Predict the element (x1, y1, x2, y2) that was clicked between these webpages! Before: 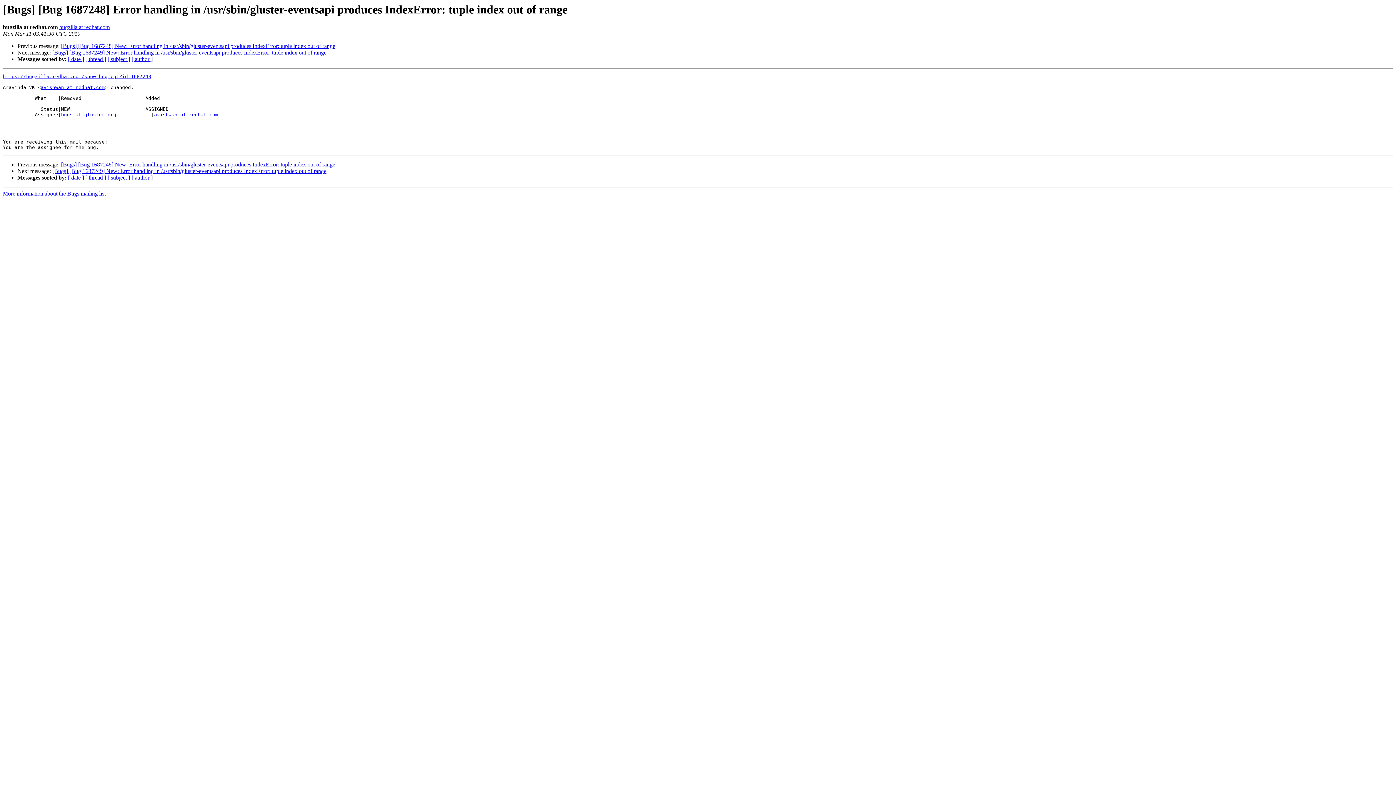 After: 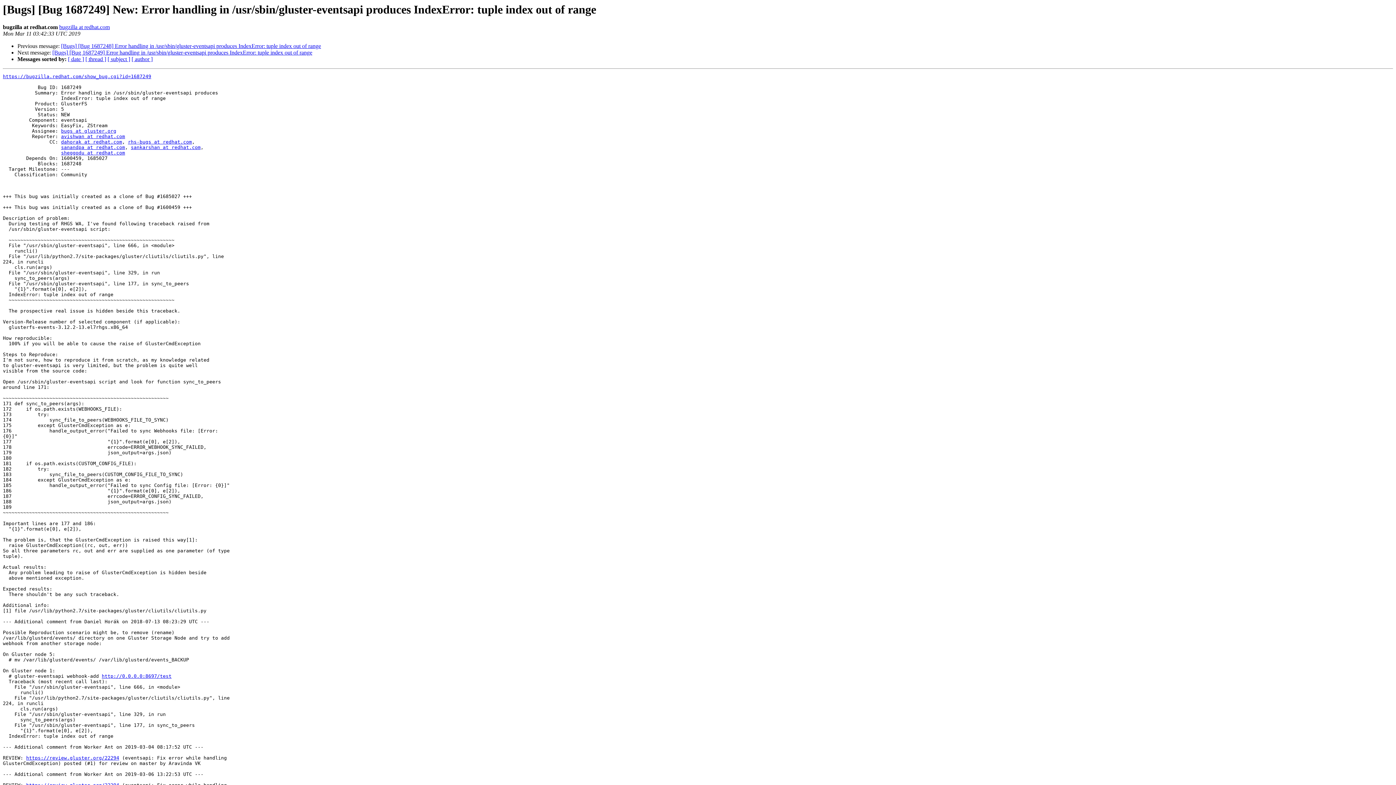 Action: bbox: (52, 49, 326, 55) label: [Bugs] [Bug 1687249] New: Error handling in /usr/sbin/gluster-eventsapi produces IndexError: tuple index out of range